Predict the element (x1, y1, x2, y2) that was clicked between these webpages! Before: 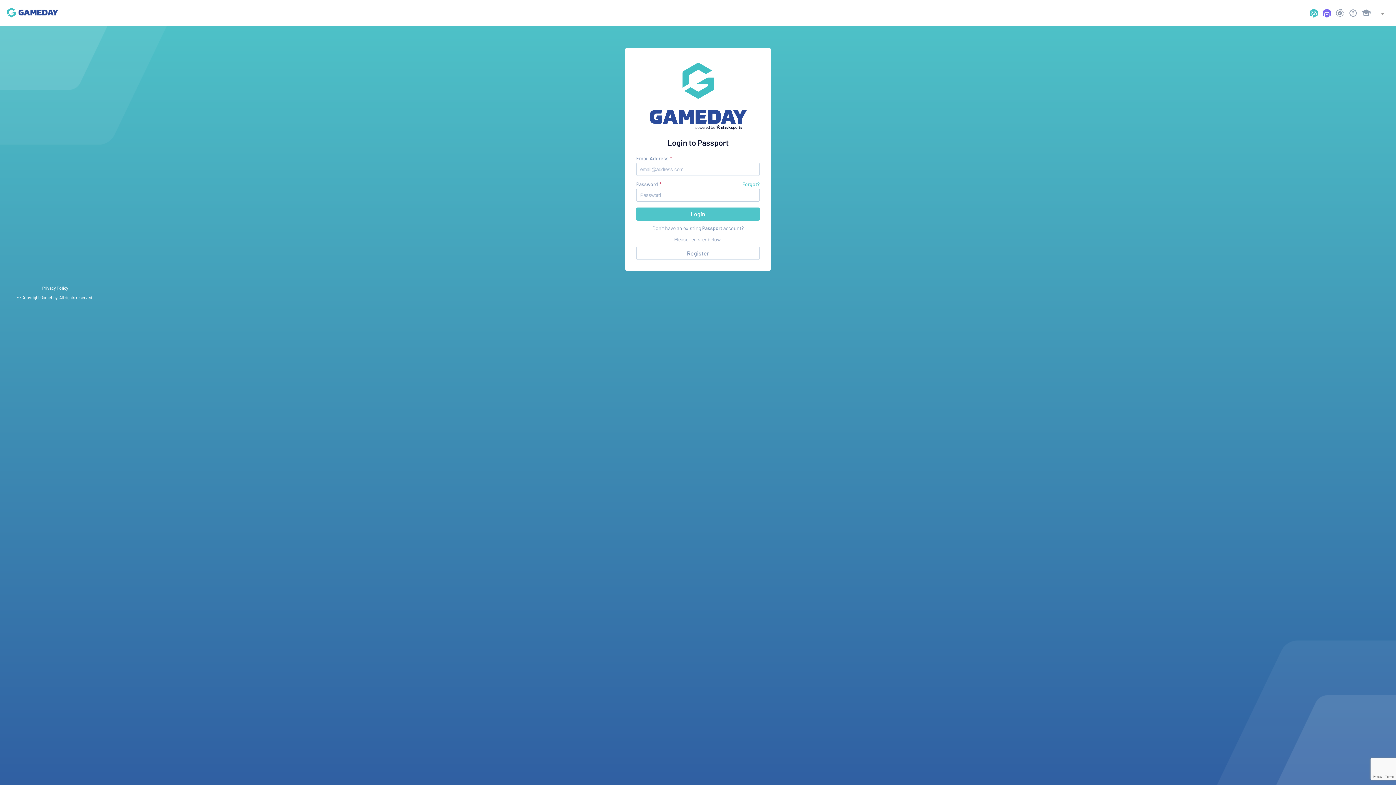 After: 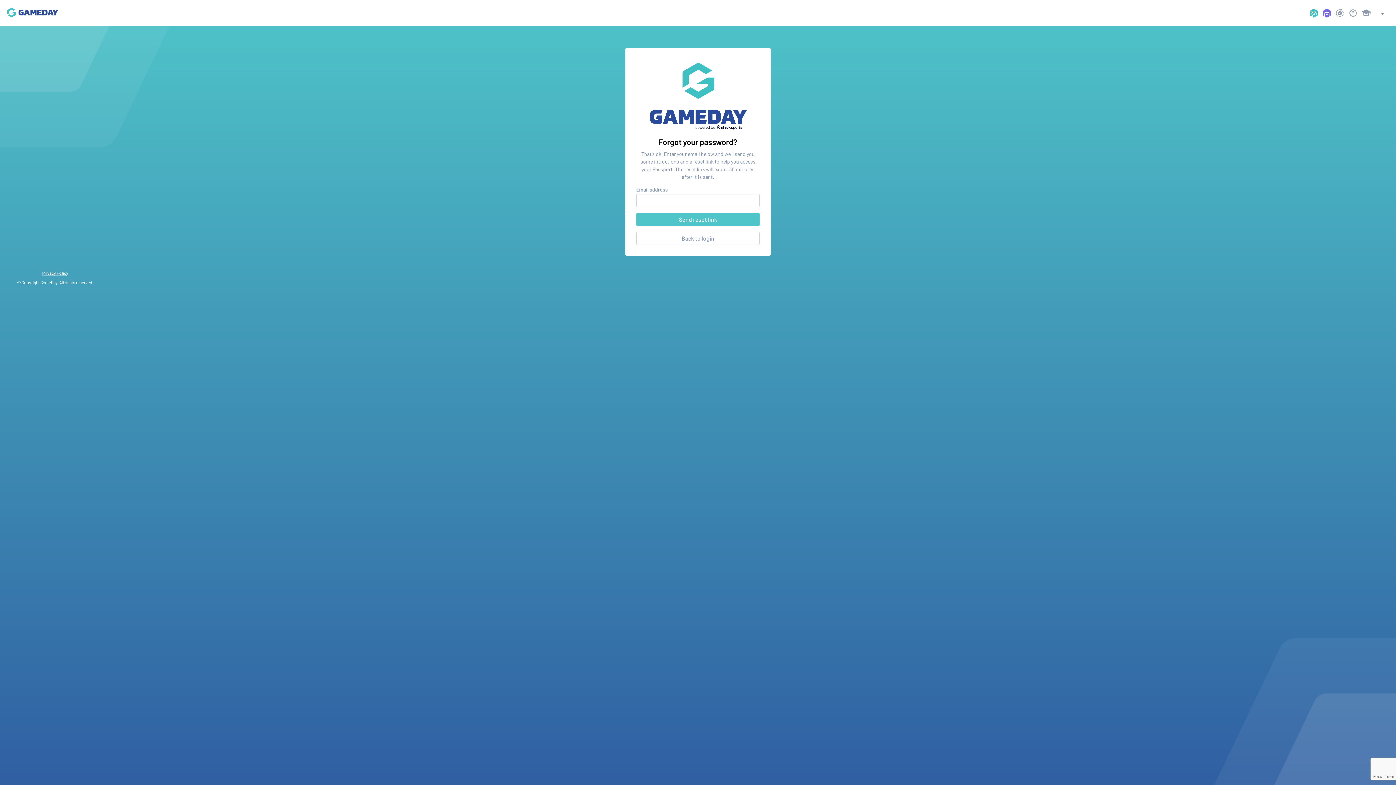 Action: bbox: (742, 181, 760, 188) label: Forgot?